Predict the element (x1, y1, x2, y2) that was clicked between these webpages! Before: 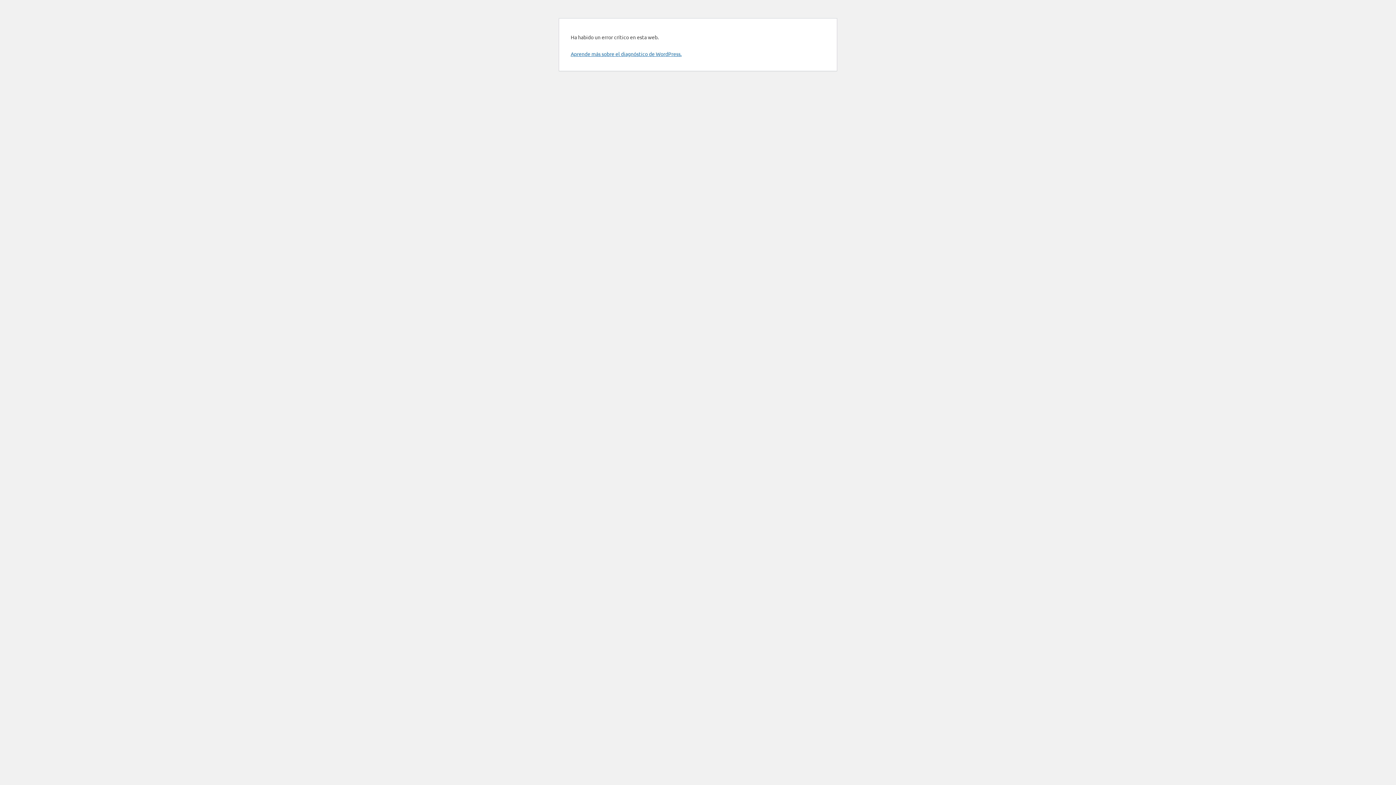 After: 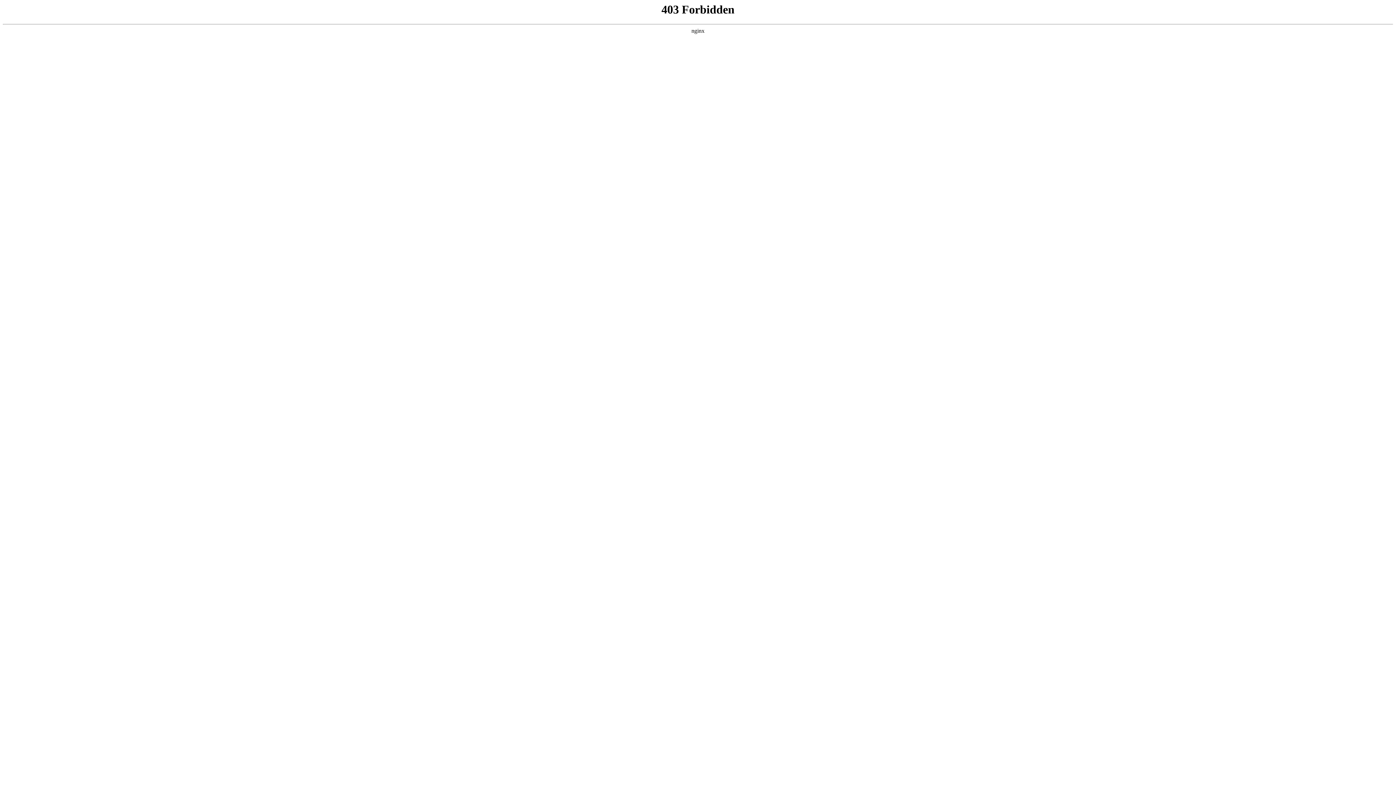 Action: label: Aprende más sobre el diagnóstico de WordPress. bbox: (570, 50, 681, 57)